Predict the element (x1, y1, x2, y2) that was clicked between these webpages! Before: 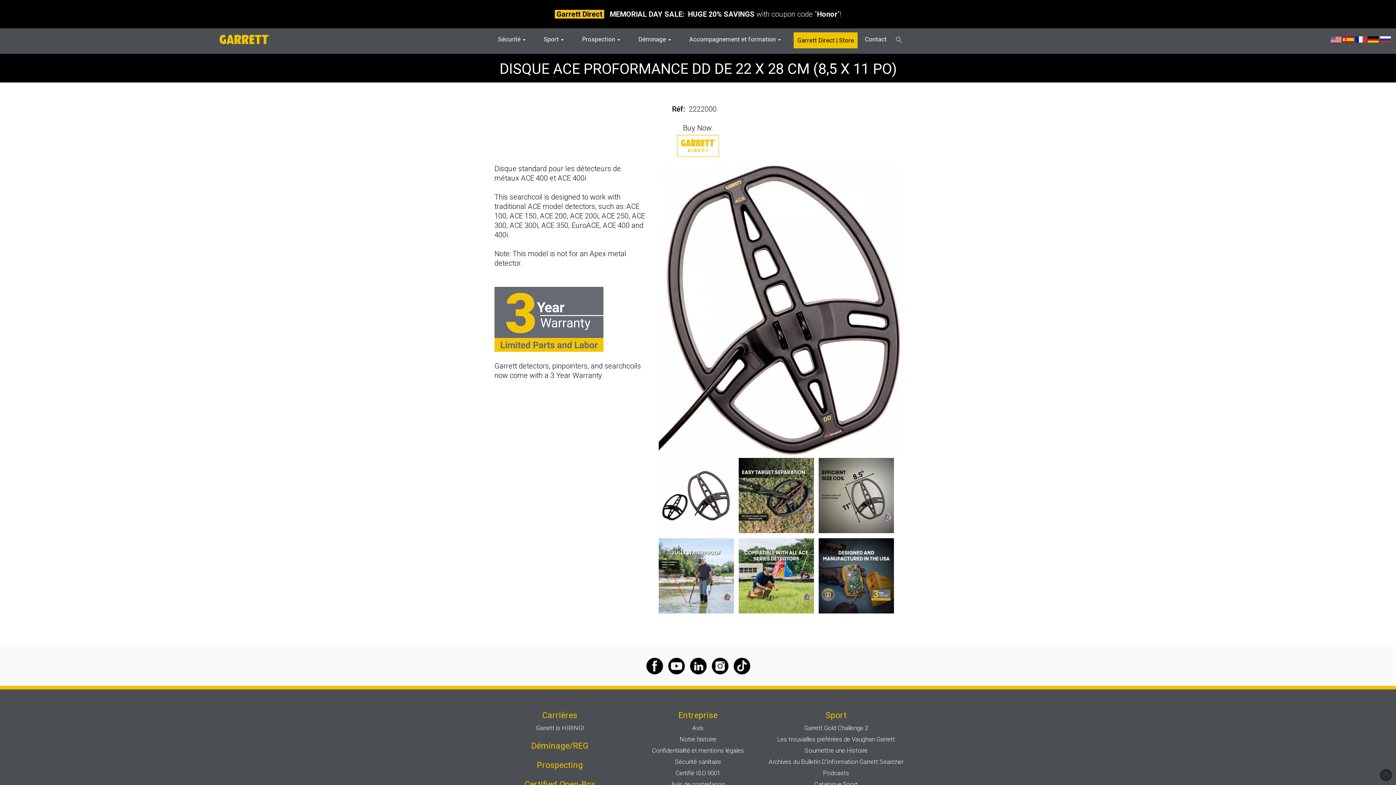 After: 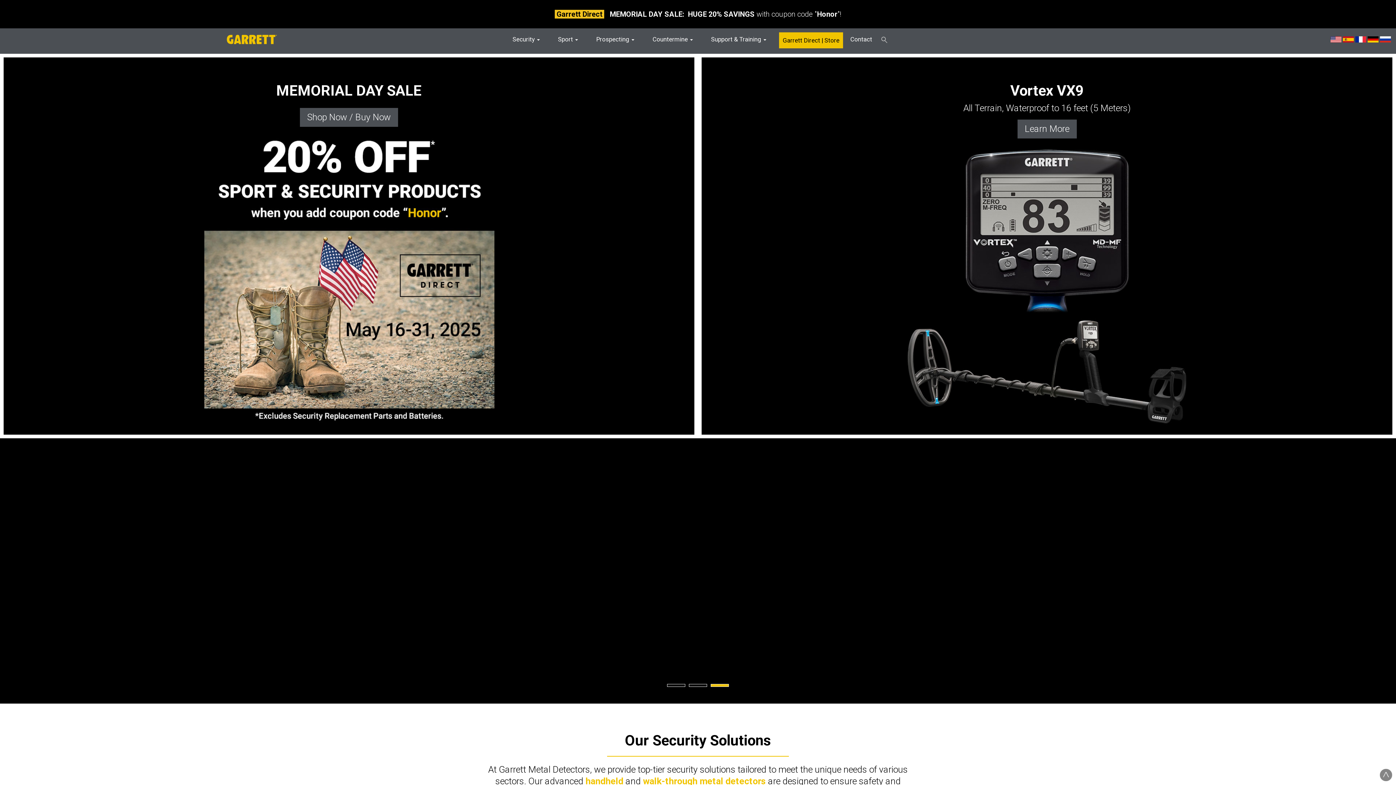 Action: bbox: (219, 31, 270, 40)